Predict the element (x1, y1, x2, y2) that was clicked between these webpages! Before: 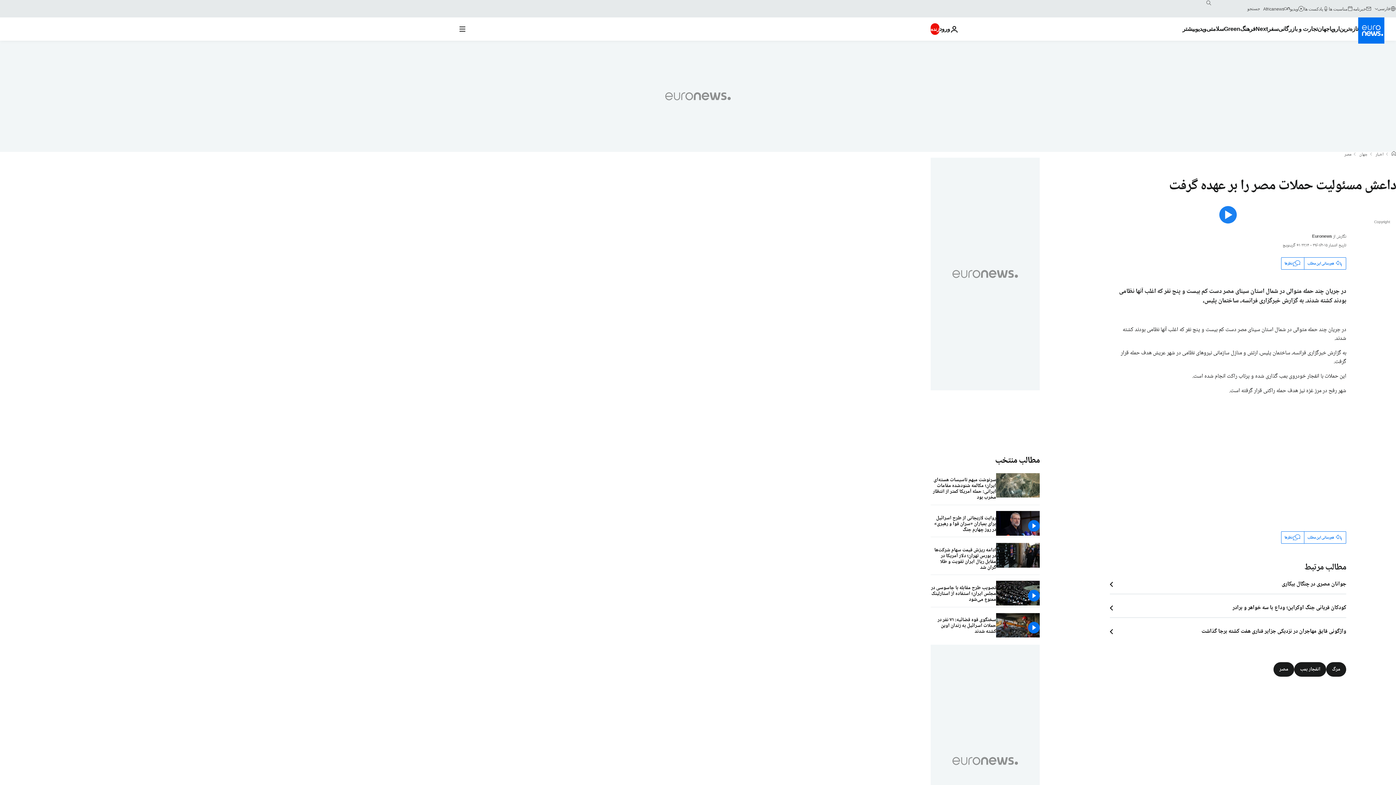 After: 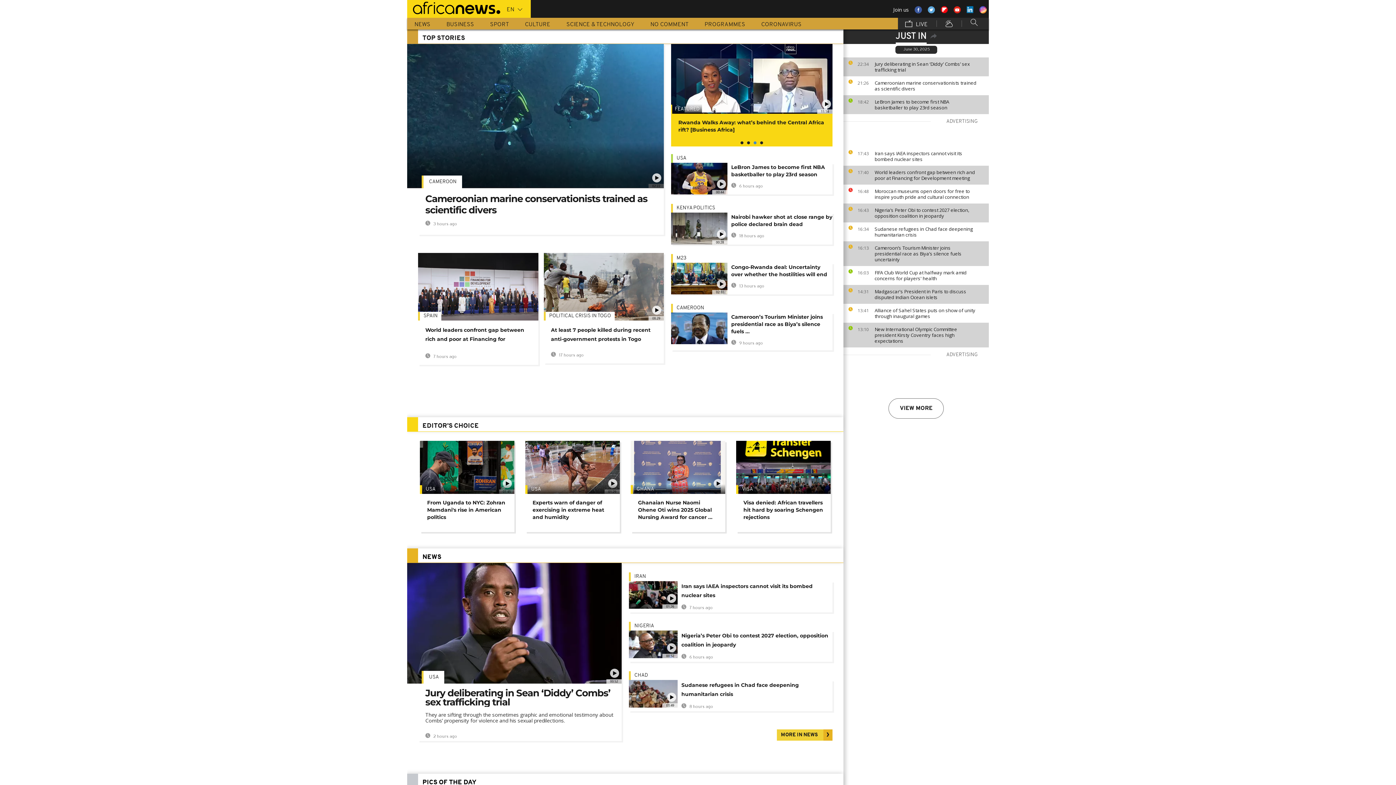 Action: bbox: (1263, 5, 1290, 11) label: Africanews